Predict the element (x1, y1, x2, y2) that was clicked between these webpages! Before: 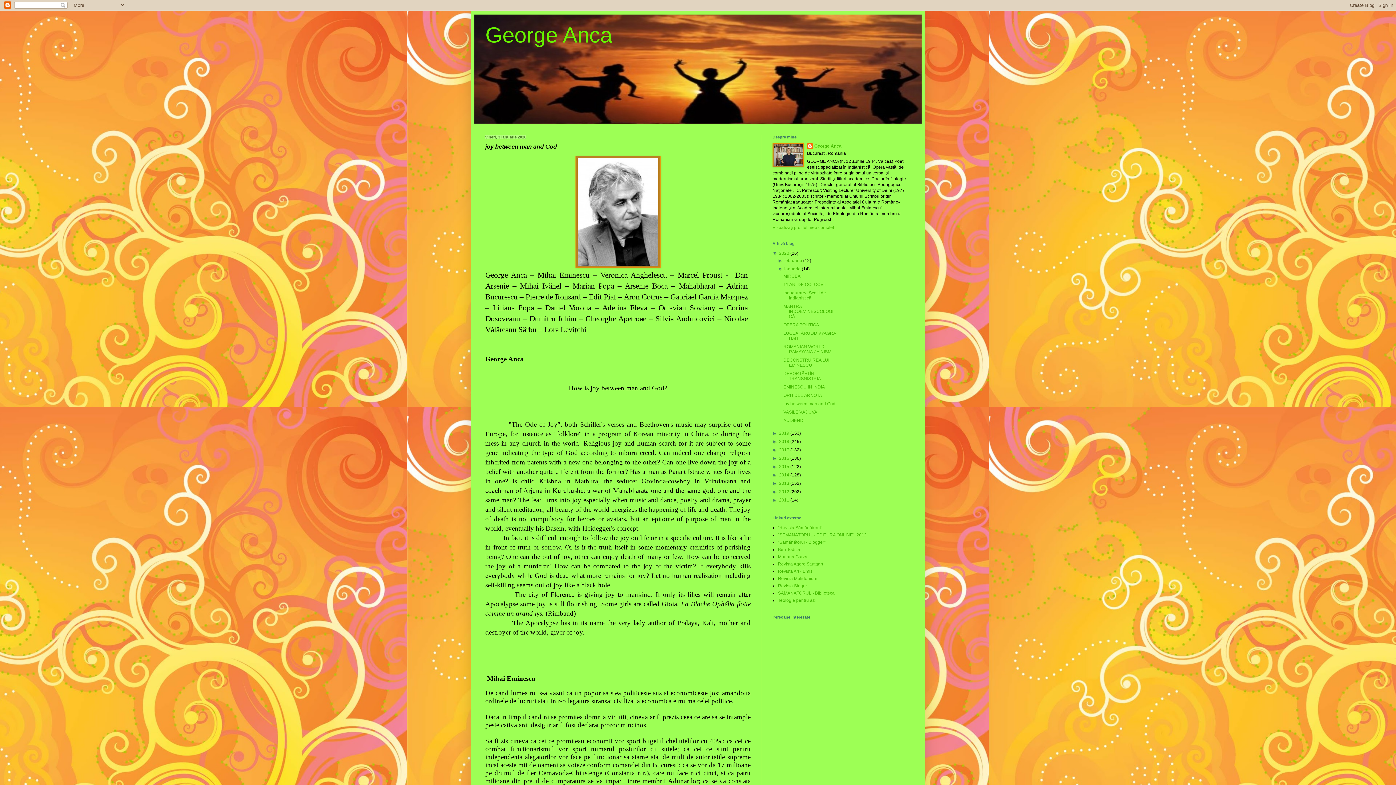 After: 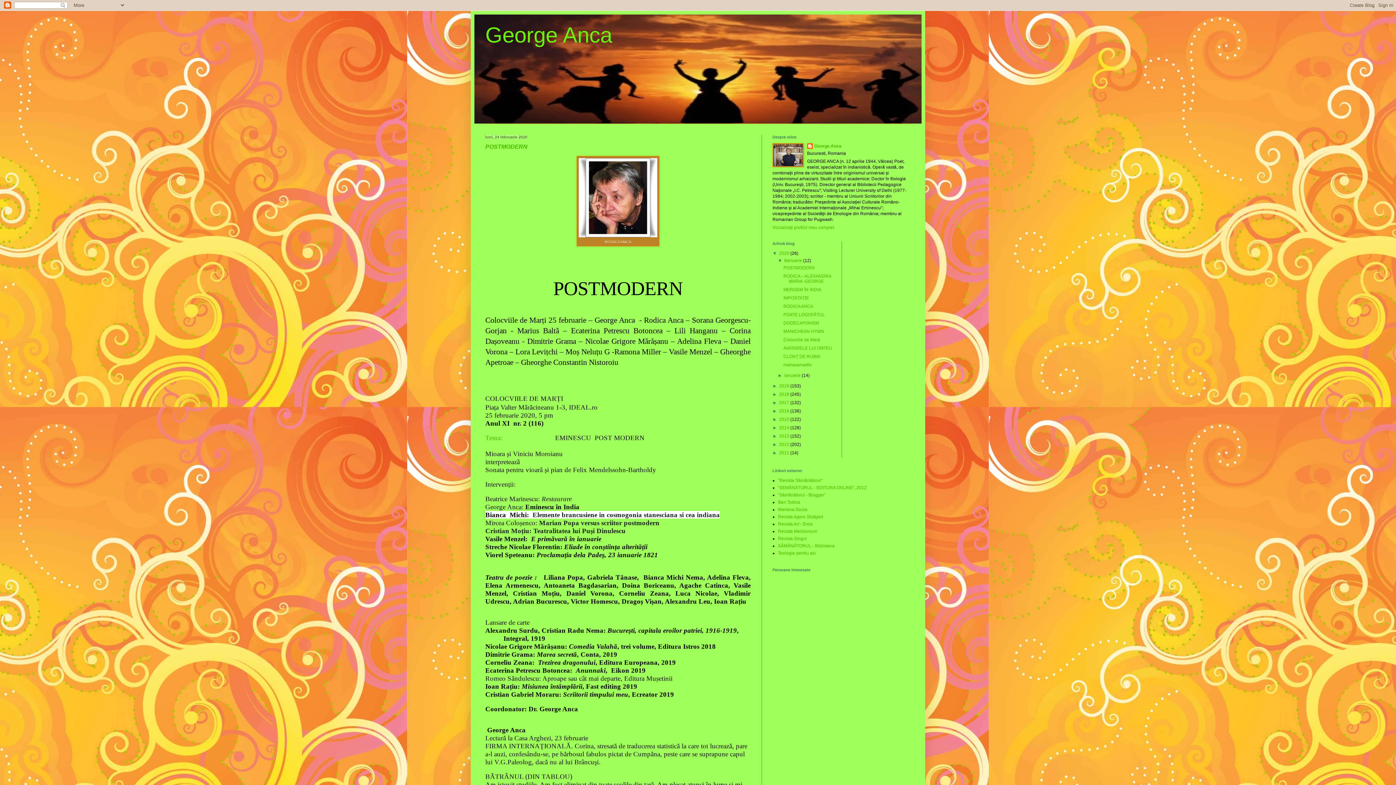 Action: label: februarie  bbox: (784, 258, 803, 263)